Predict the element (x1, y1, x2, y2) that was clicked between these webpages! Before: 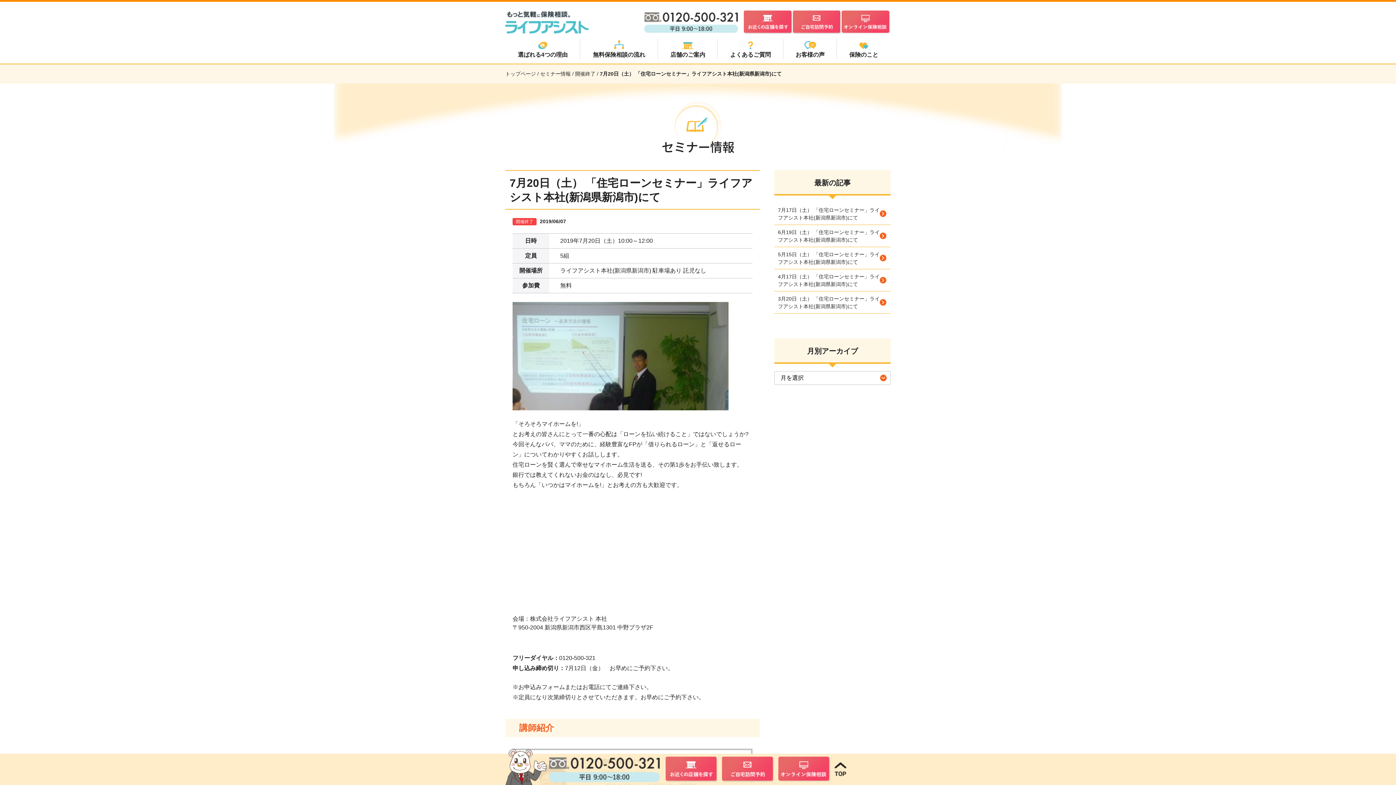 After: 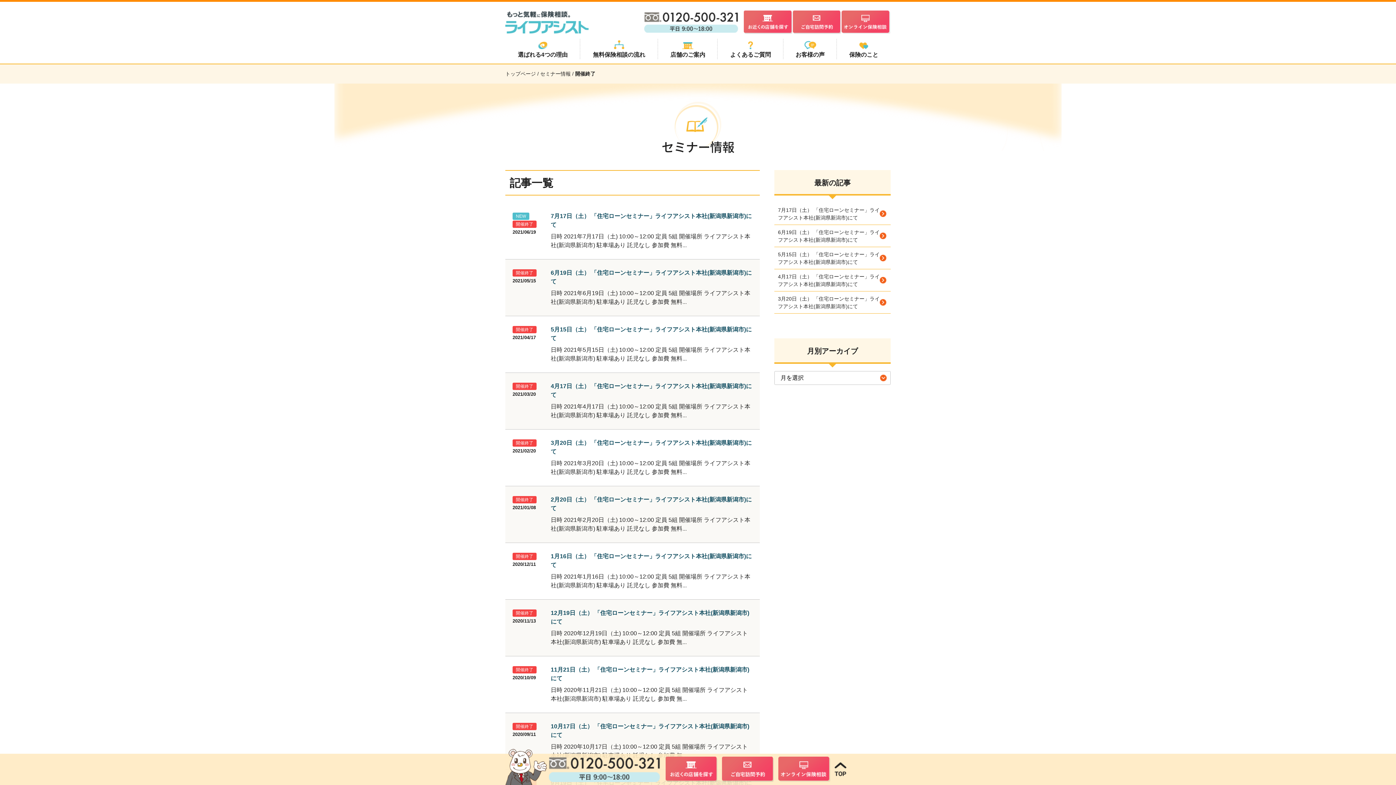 Action: bbox: (575, 70, 595, 76) label: 開催終了